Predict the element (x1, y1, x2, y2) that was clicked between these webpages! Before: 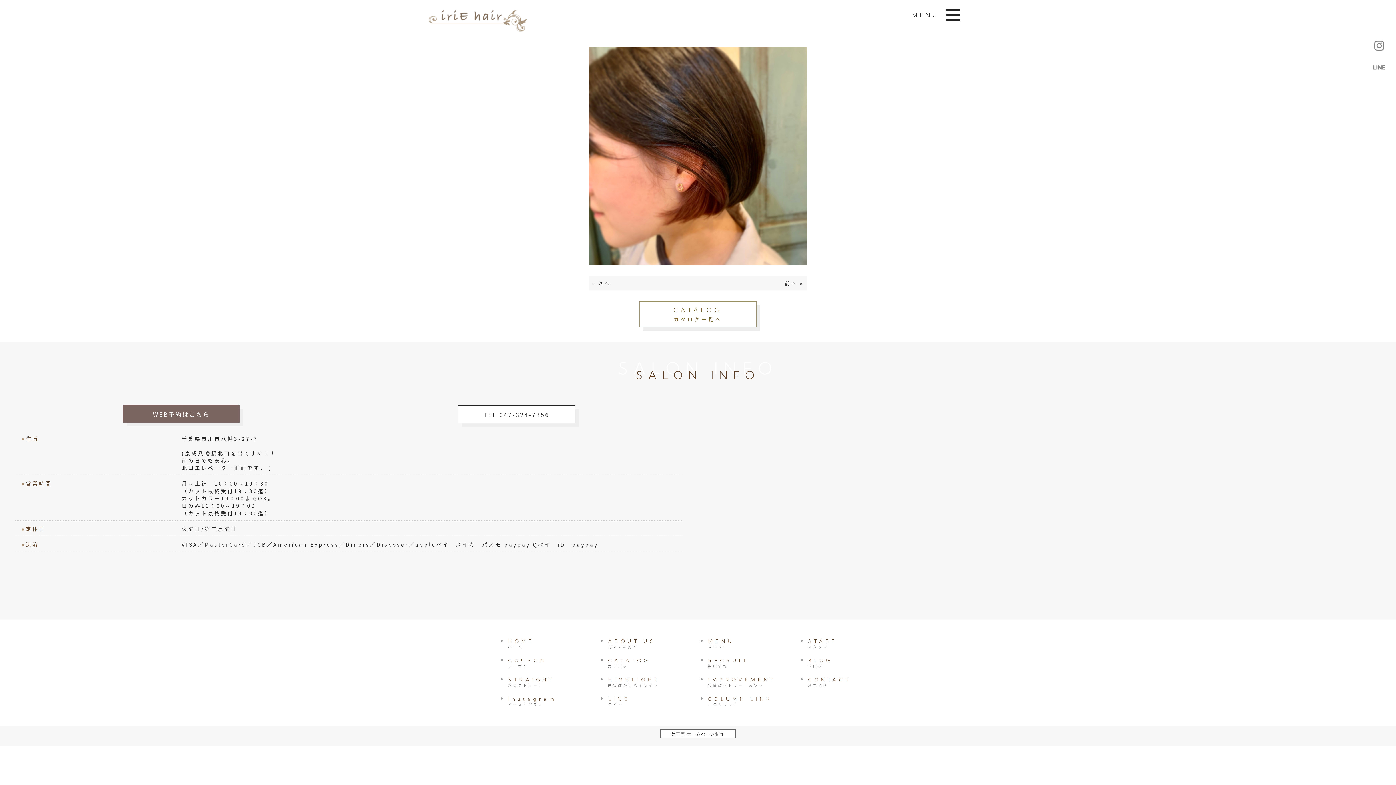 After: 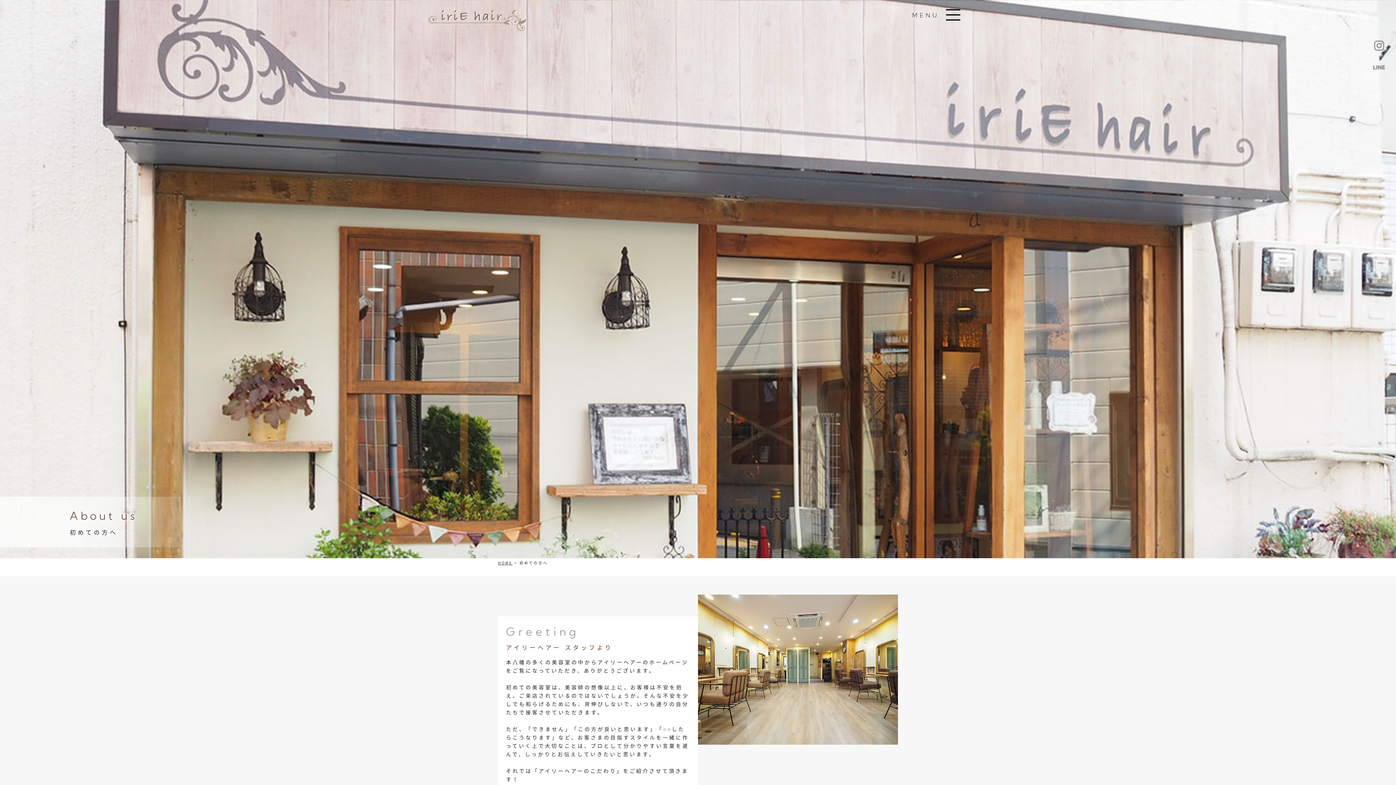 Action: bbox: (606, 638, 690, 650) label: ABOUT US
初めての方へ